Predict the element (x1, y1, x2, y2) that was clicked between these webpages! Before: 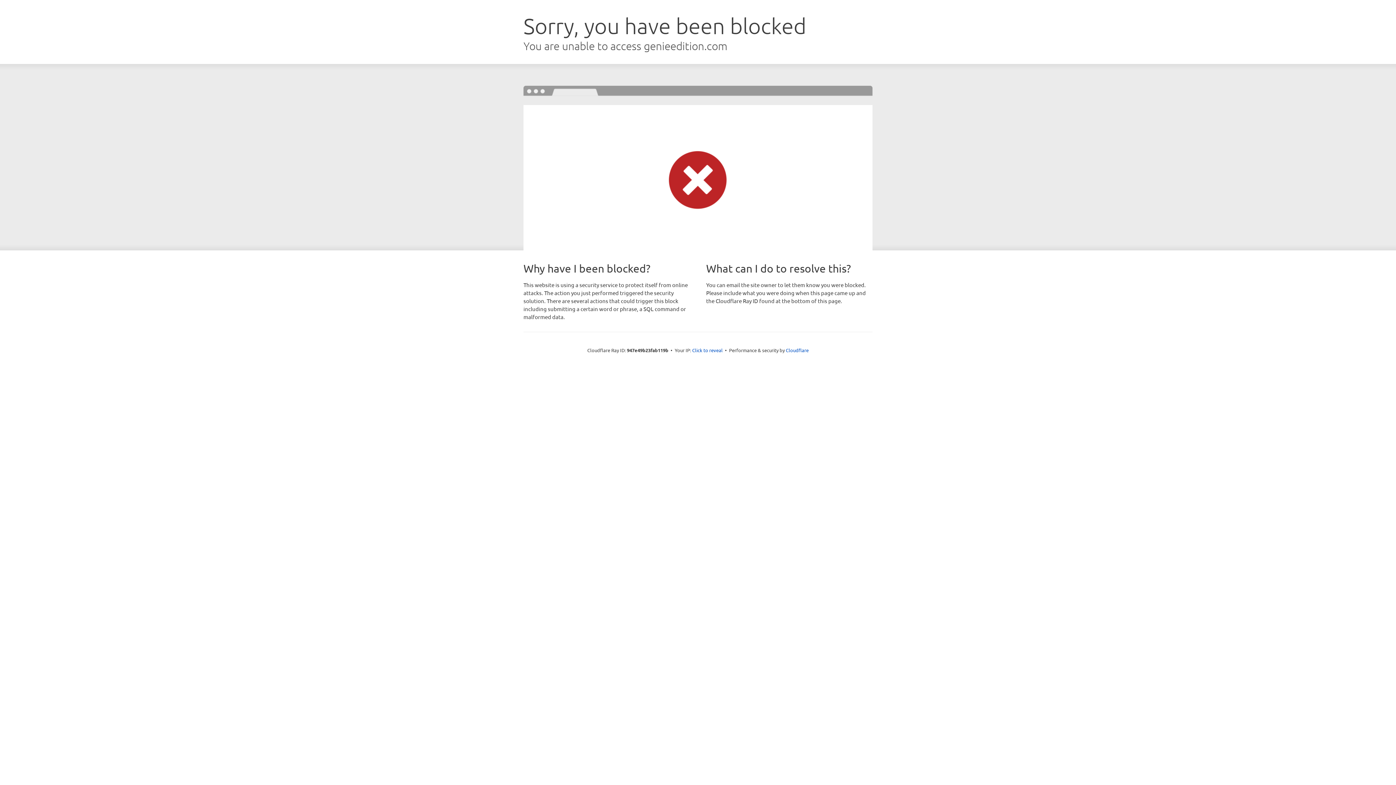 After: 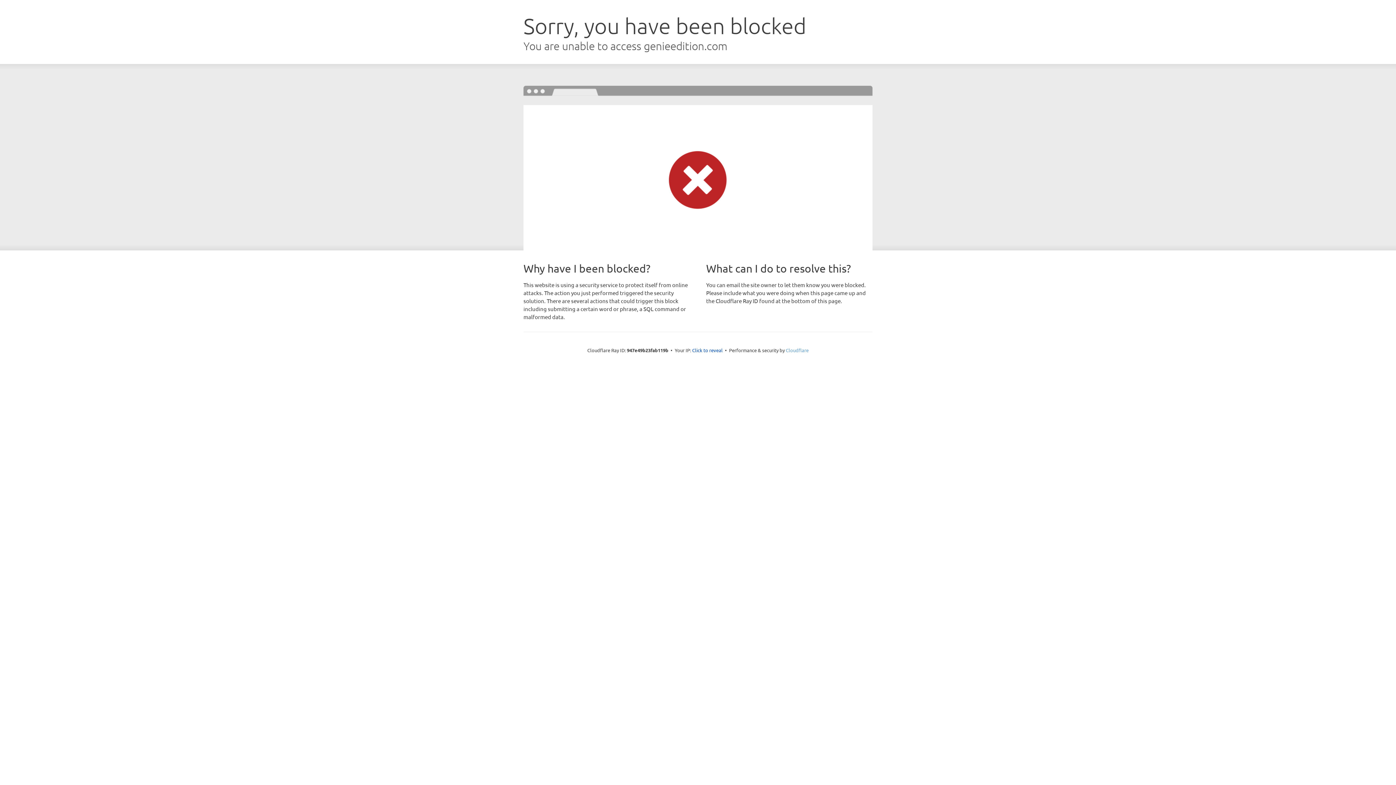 Action: label: Cloudflare bbox: (786, 347, 808, 353)